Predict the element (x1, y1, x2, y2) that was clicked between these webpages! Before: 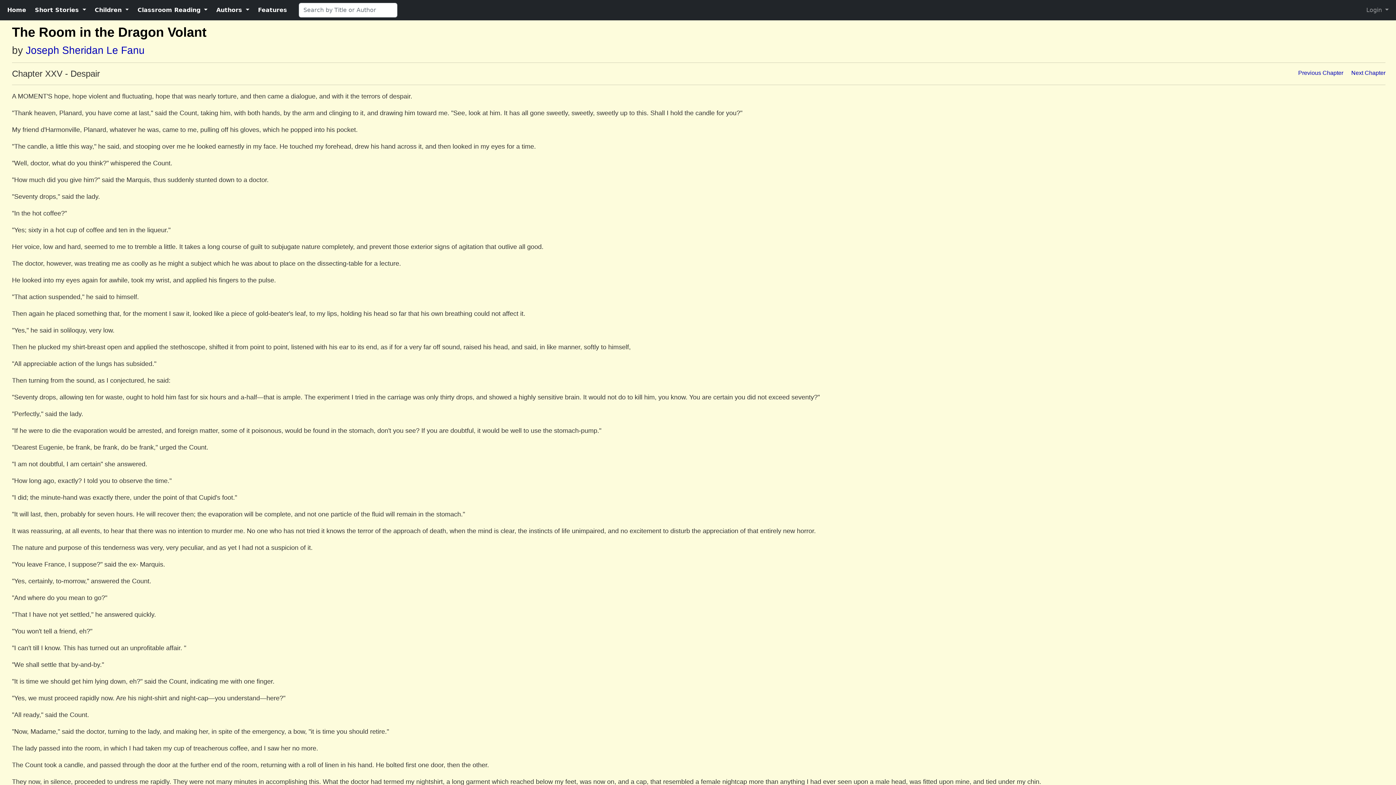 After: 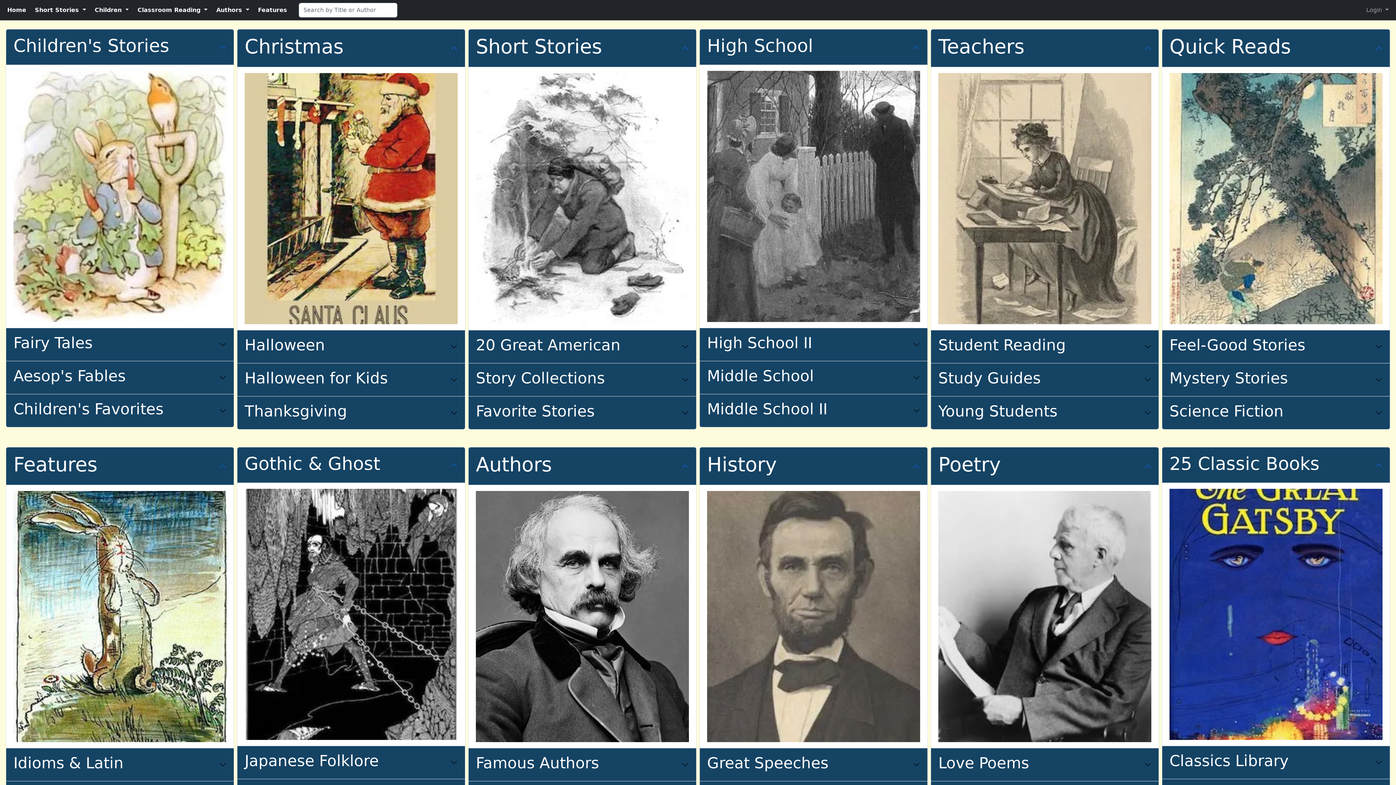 Action: label: Home bbox: (4, 2, 29, 17)